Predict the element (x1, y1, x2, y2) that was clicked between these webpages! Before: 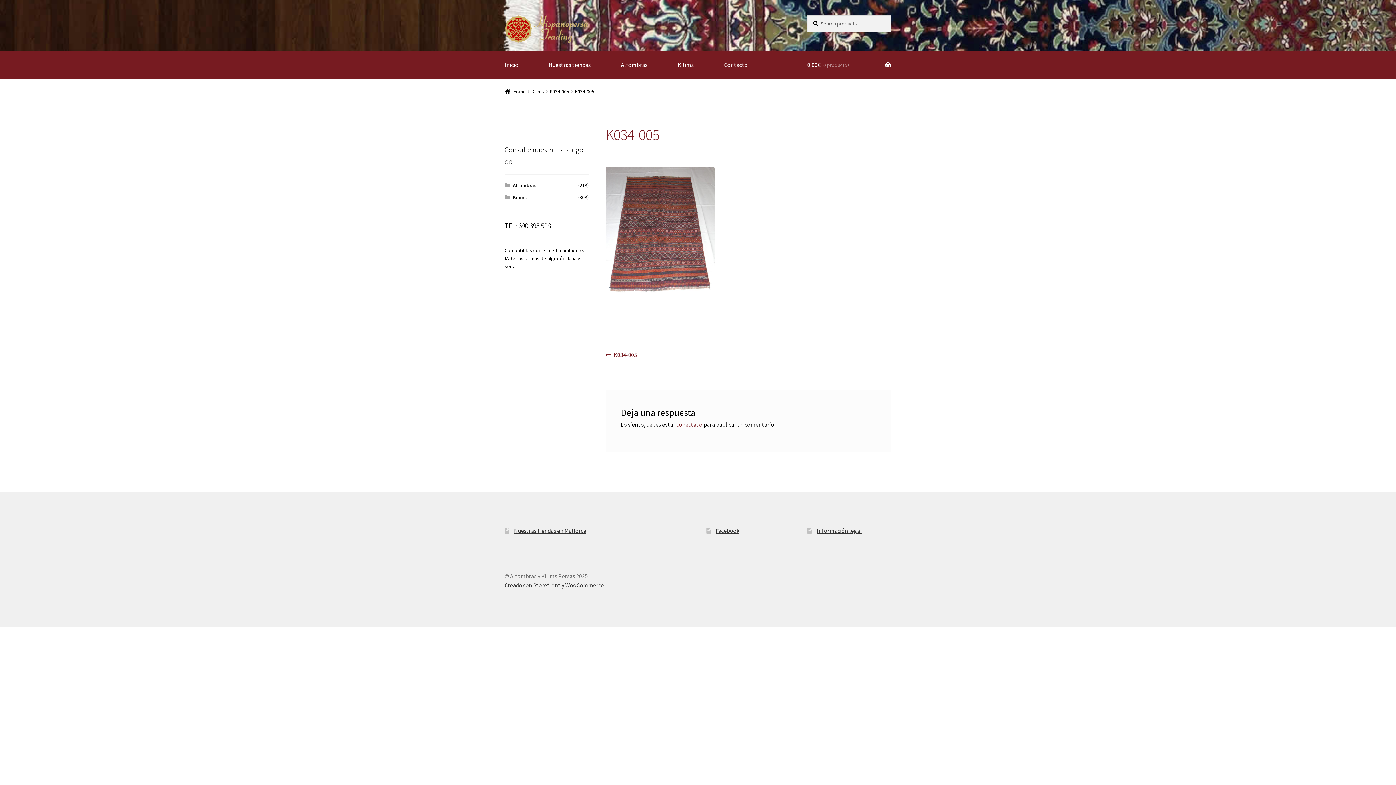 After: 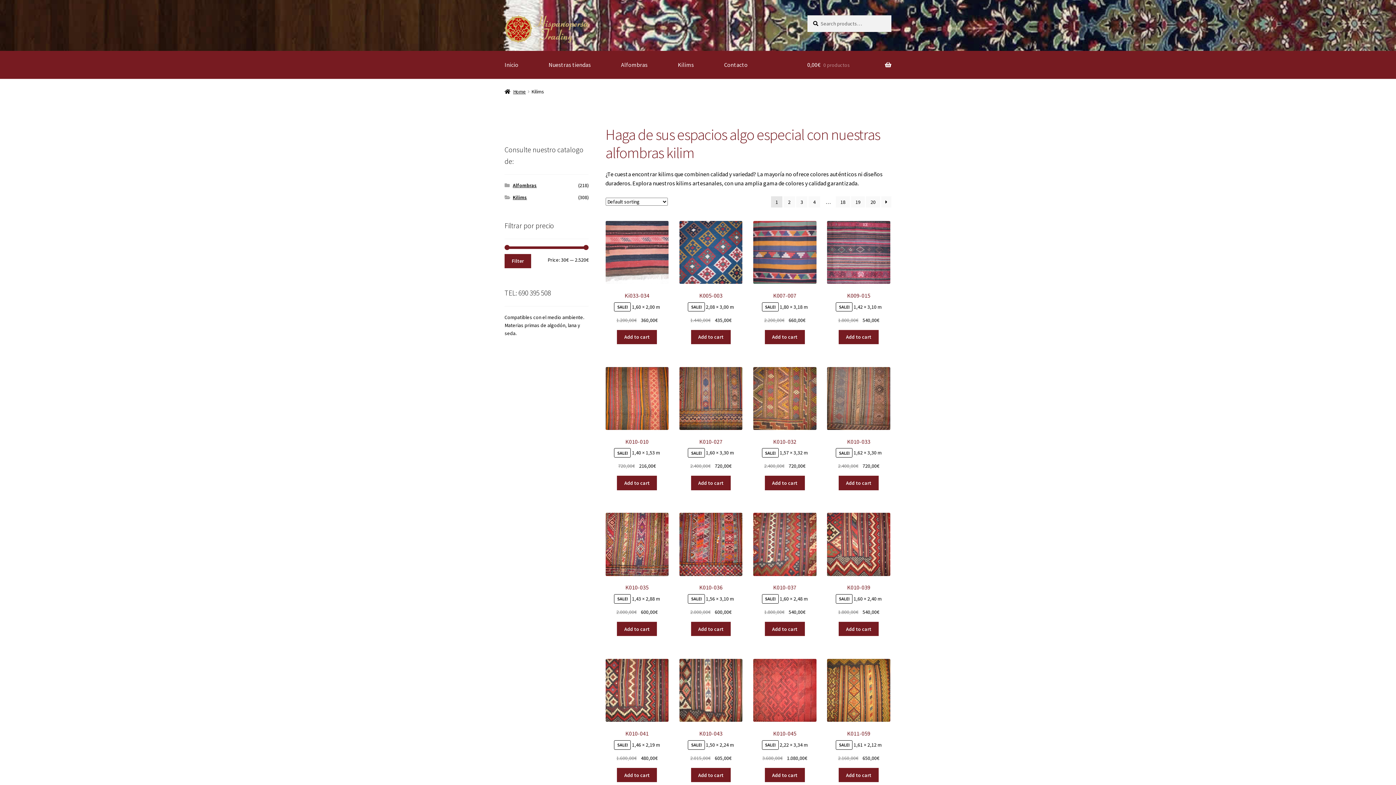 Action: label: Kilims bbox: (512, 194, 527, 200)